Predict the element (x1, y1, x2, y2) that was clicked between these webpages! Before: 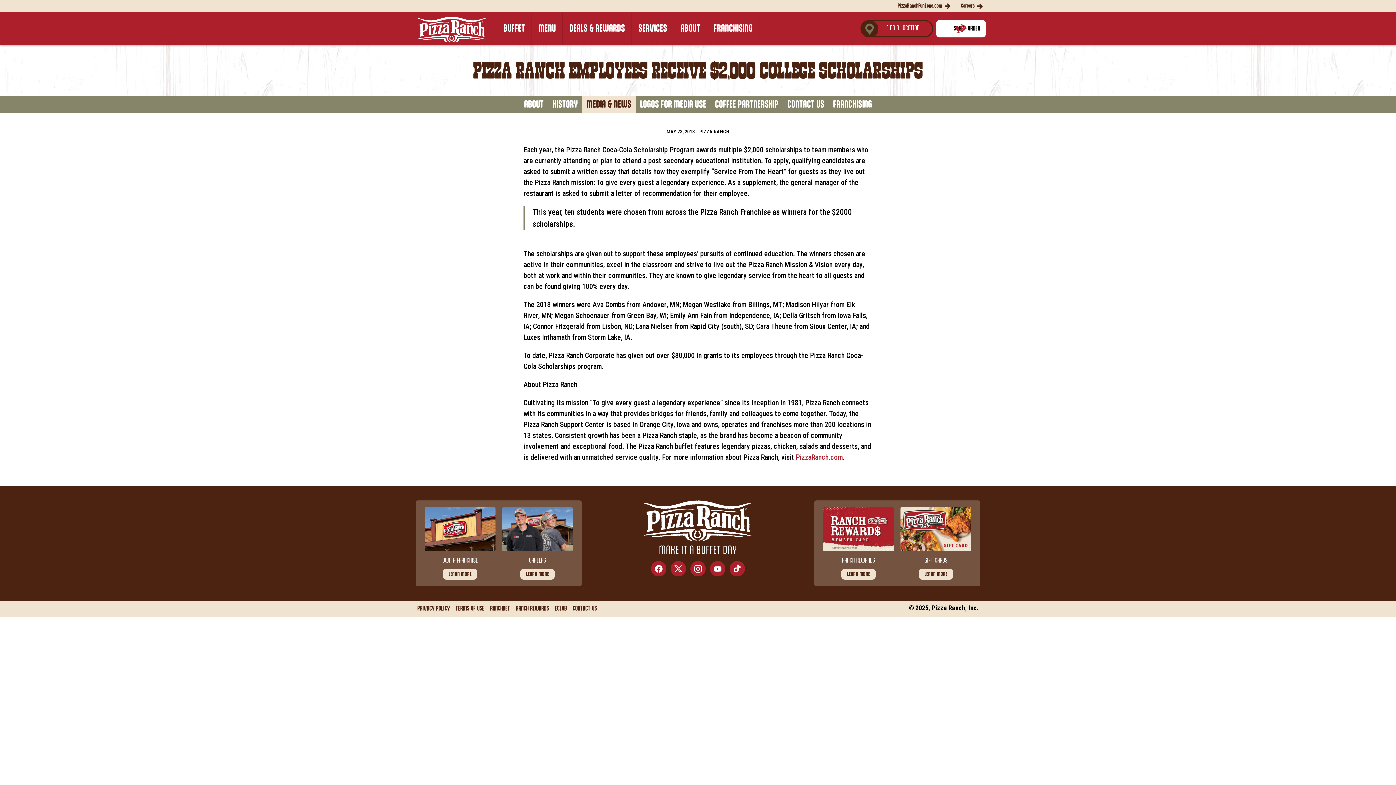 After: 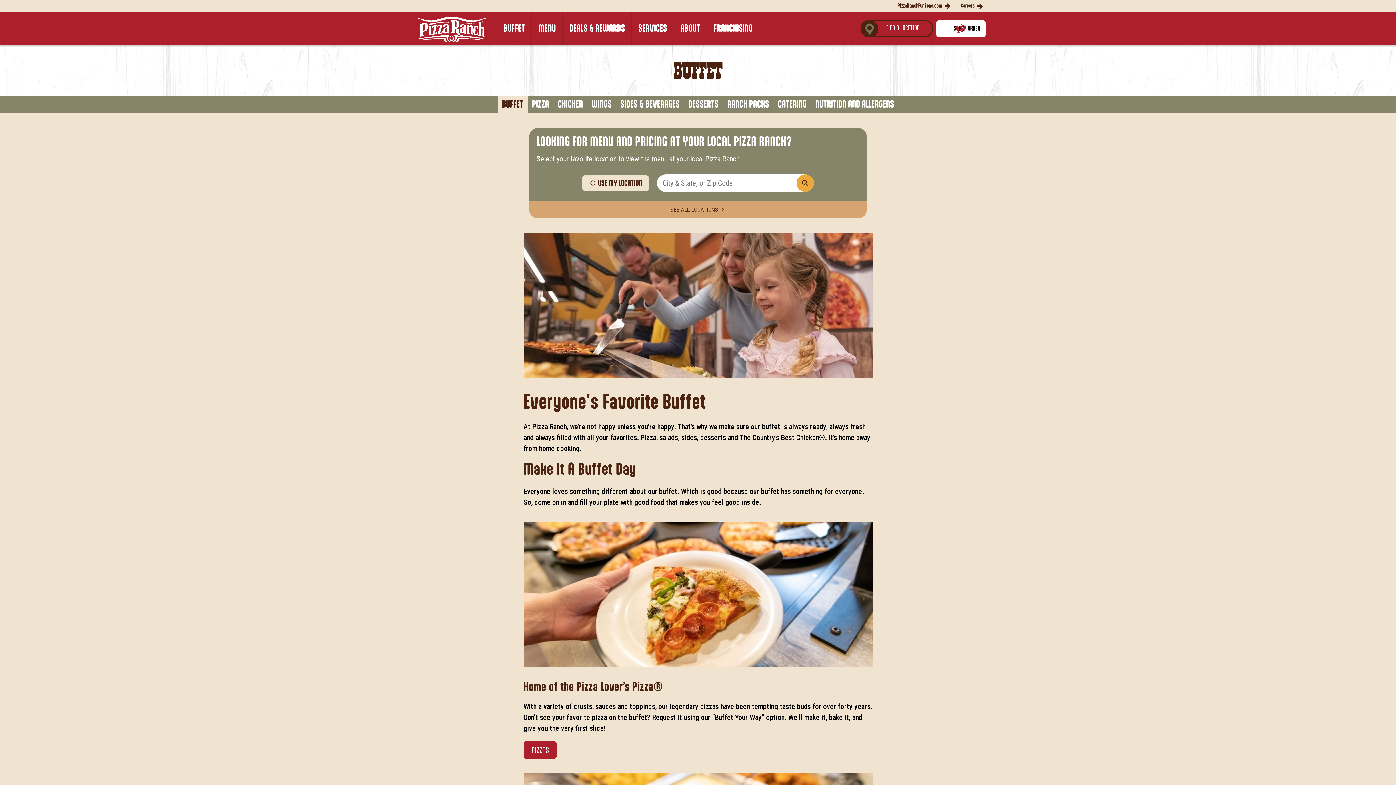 Action: bbox: (497, 12, 531, 45) label: BUFFET